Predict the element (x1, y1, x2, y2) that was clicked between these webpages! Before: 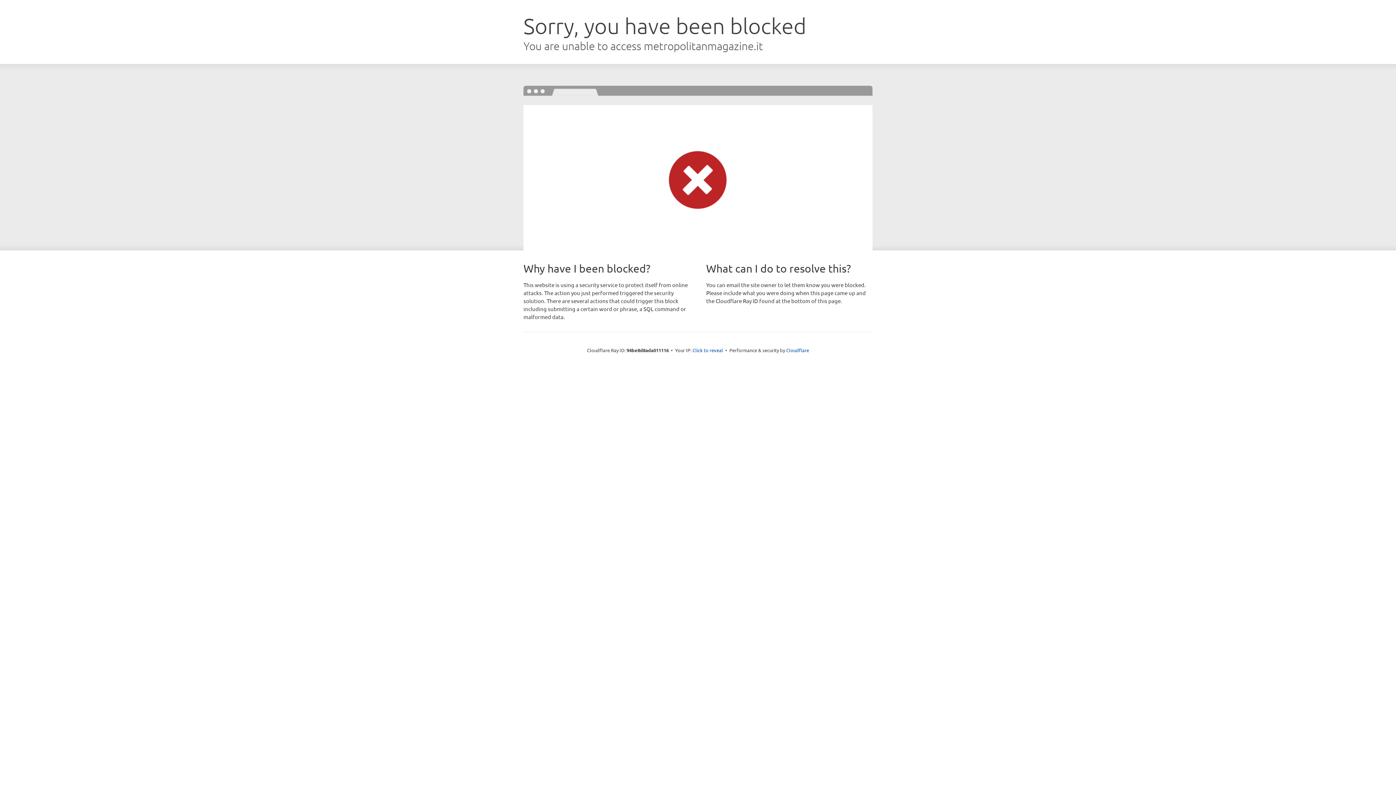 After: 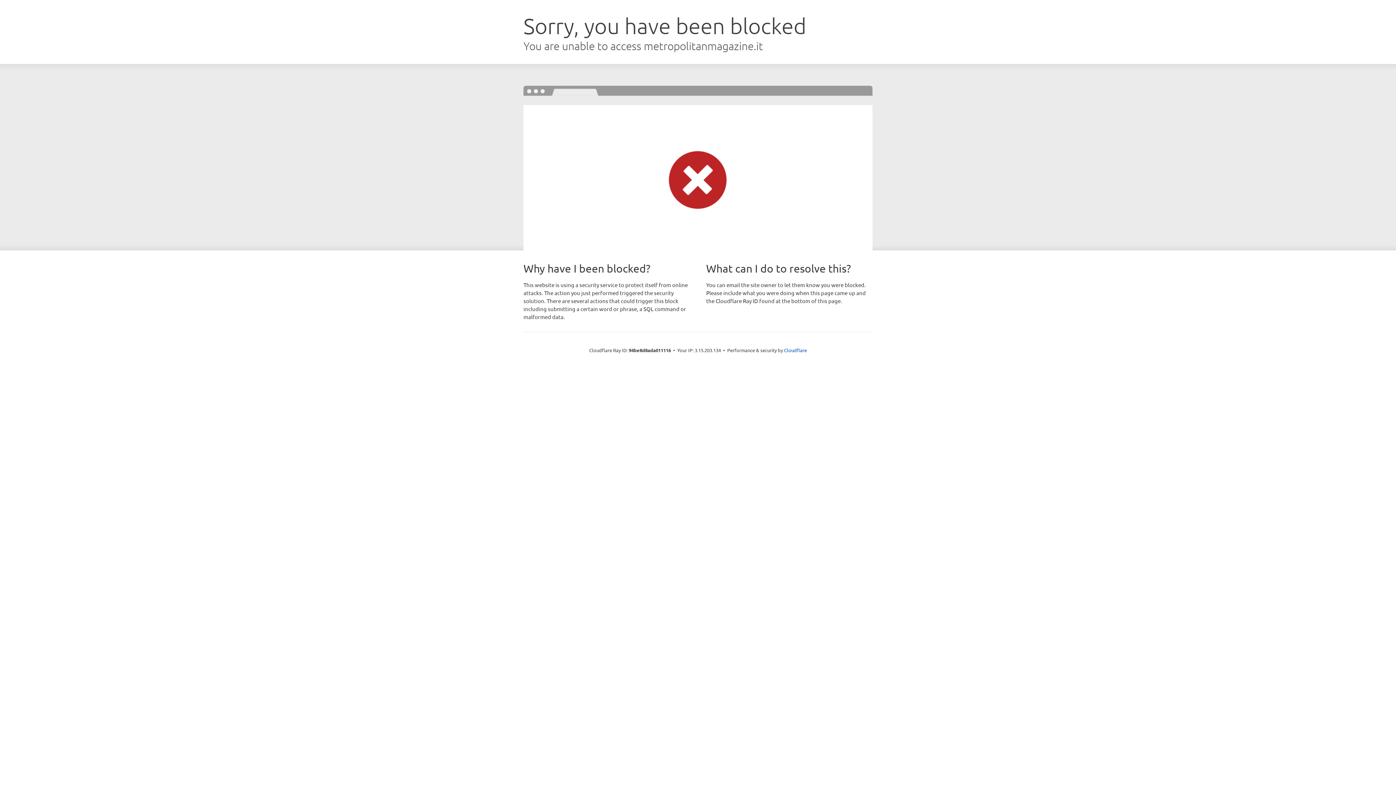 Action: bbox: (692, 346, 723, 353) label: Click to reveal